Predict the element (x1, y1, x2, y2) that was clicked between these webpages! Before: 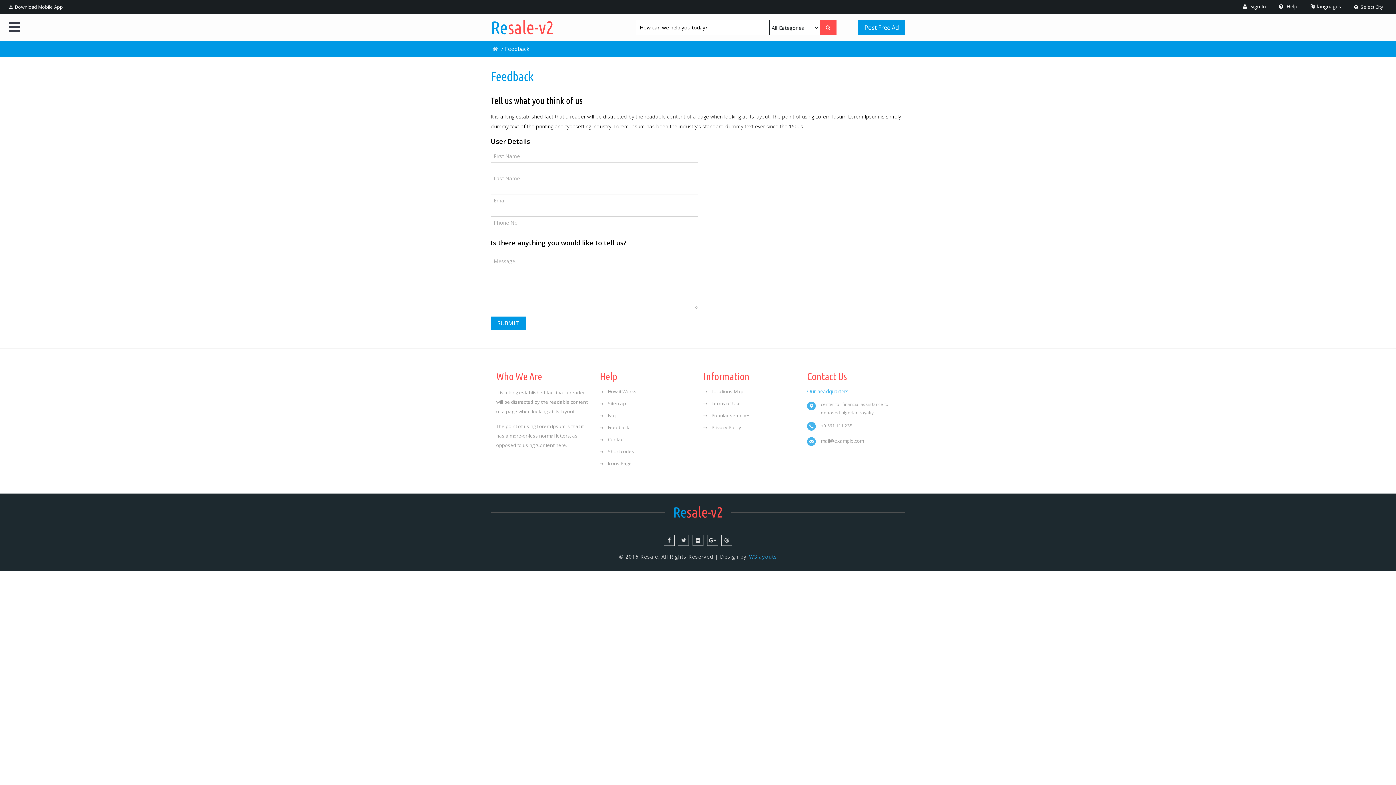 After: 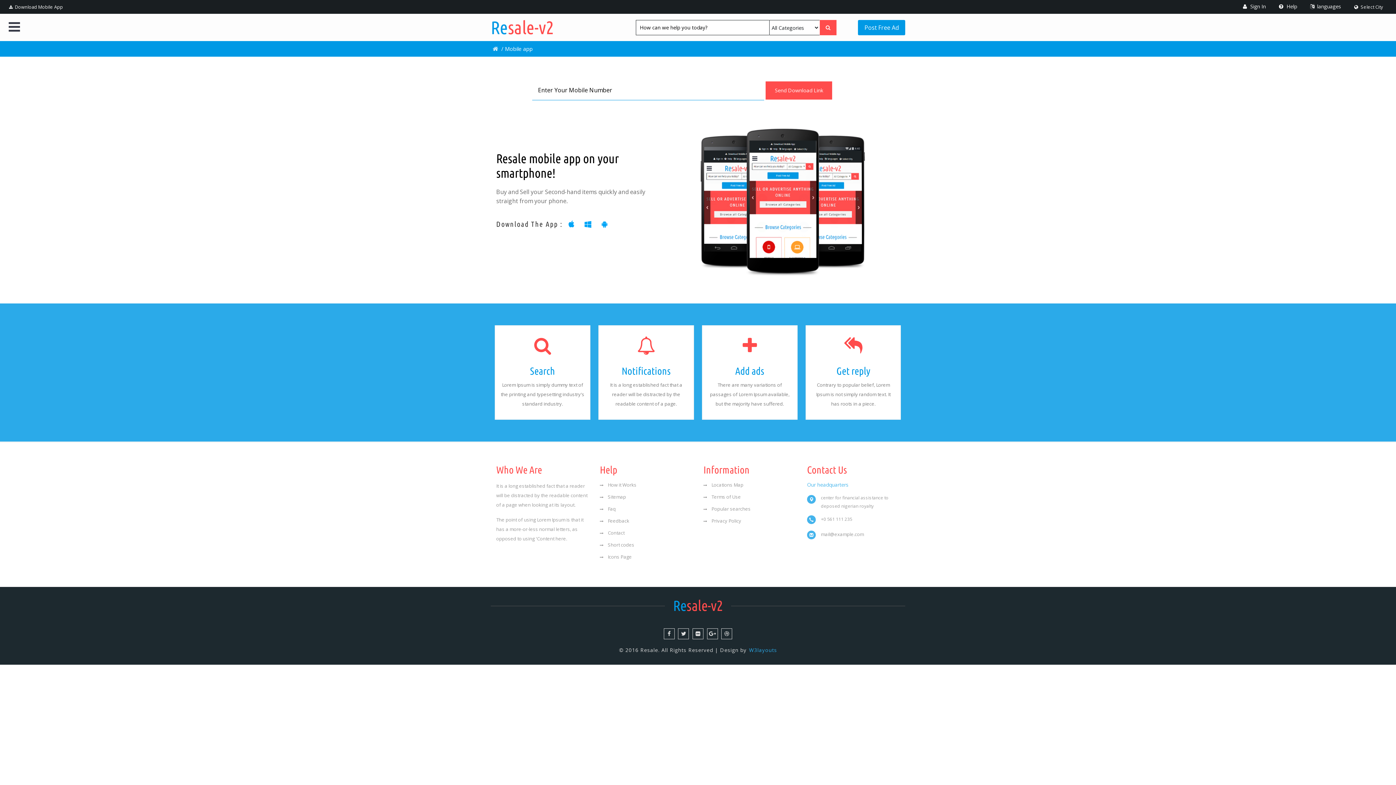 Action: bbox: (9, 4, 62, 10) label: Download Mobile App